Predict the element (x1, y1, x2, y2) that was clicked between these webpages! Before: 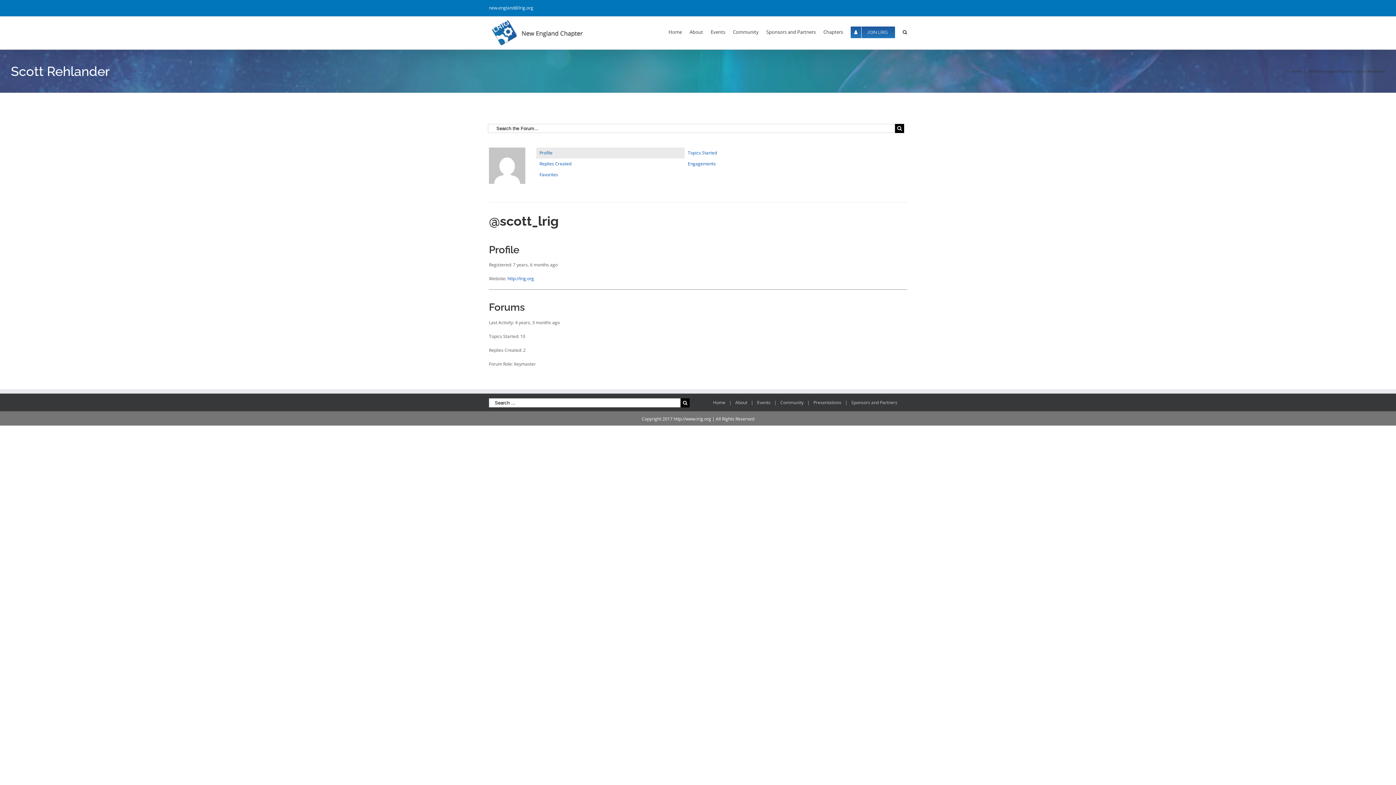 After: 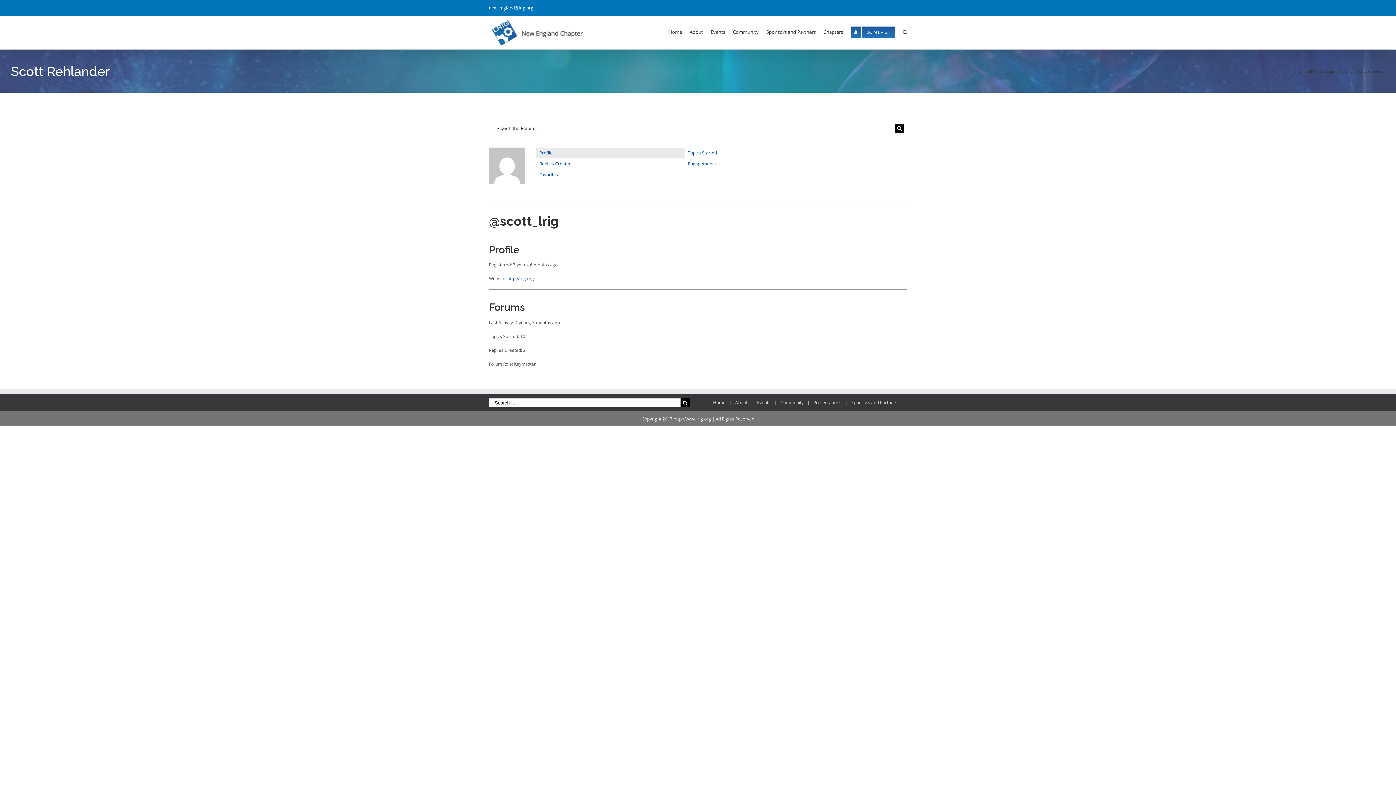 Action: bbox: (489, 147, 525, 153)